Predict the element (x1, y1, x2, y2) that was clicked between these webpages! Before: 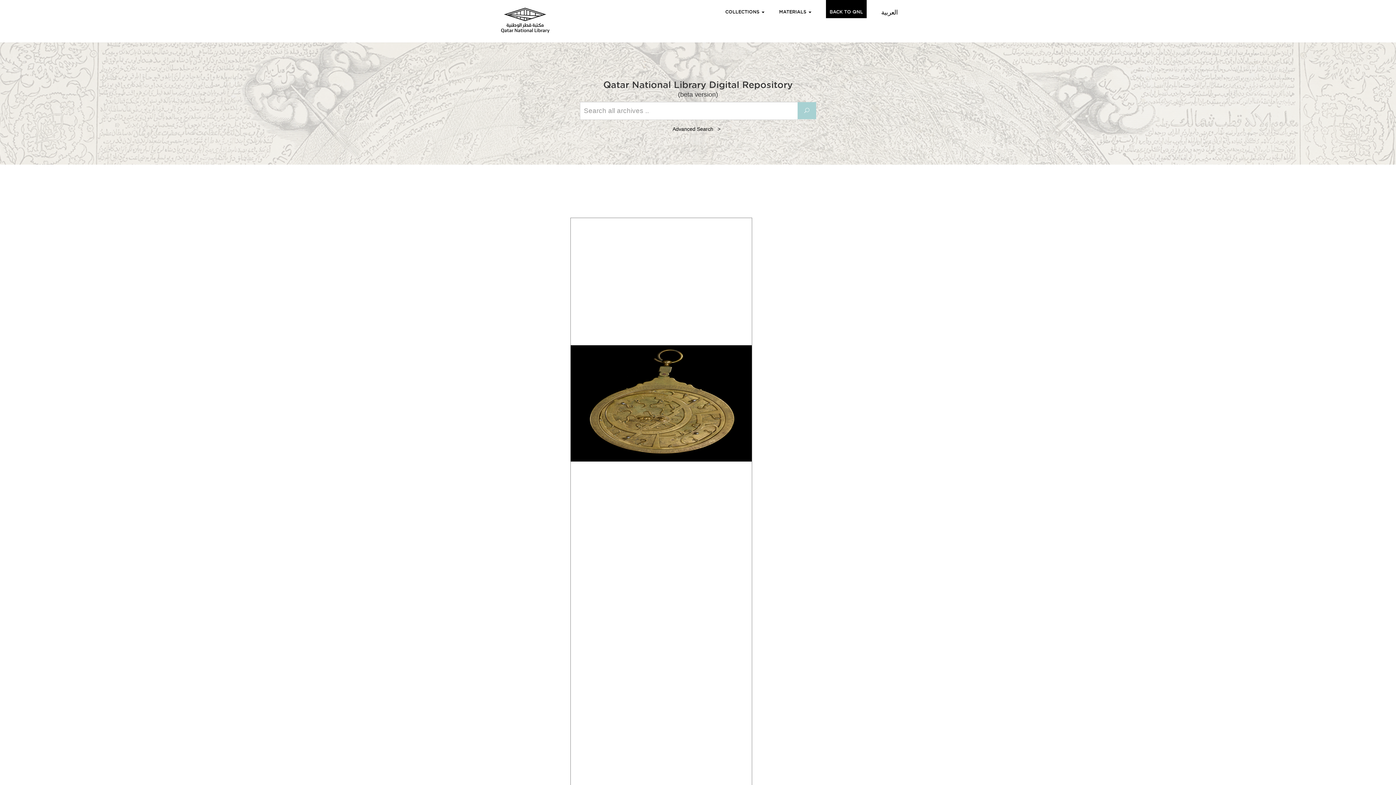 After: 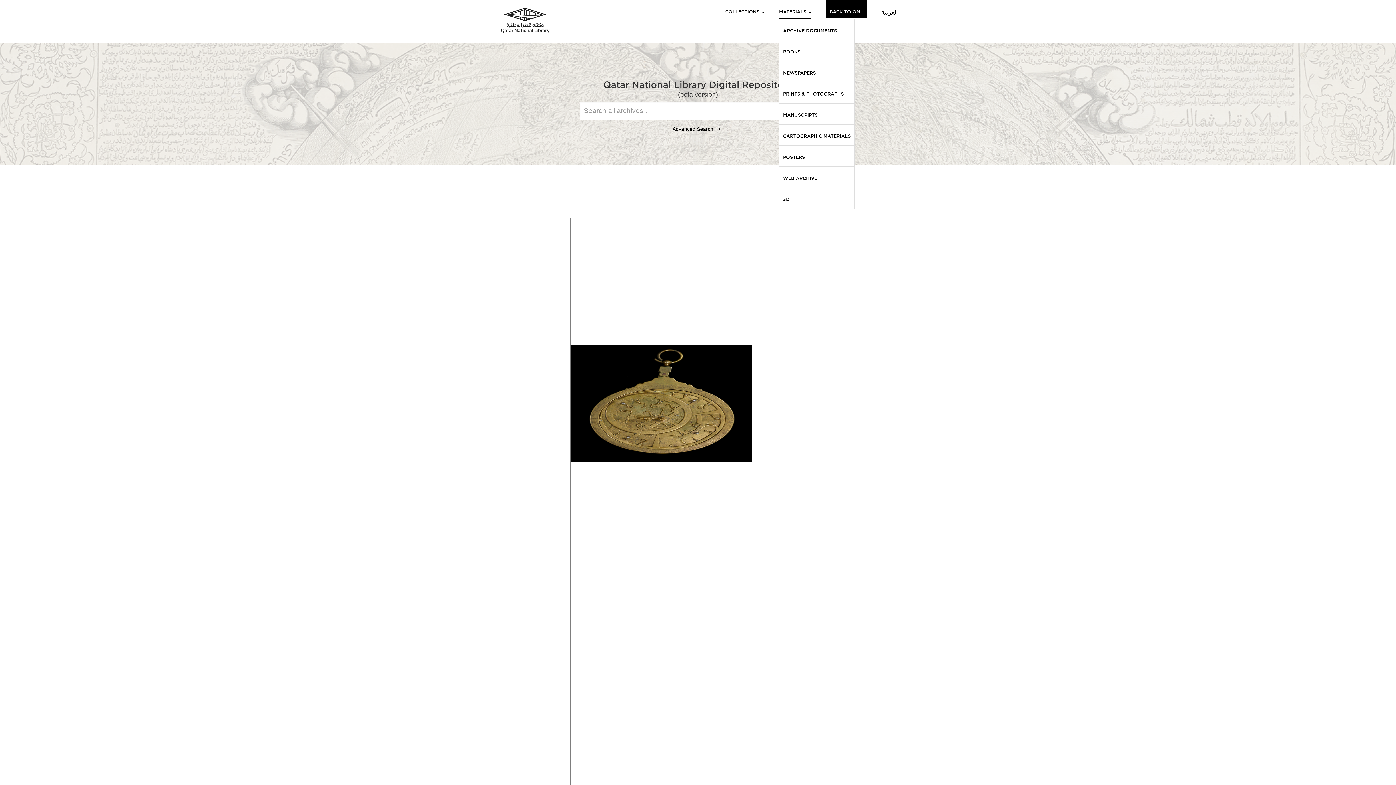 Action: bbox: (779, 3, 811, 18) label: MATERIALS 